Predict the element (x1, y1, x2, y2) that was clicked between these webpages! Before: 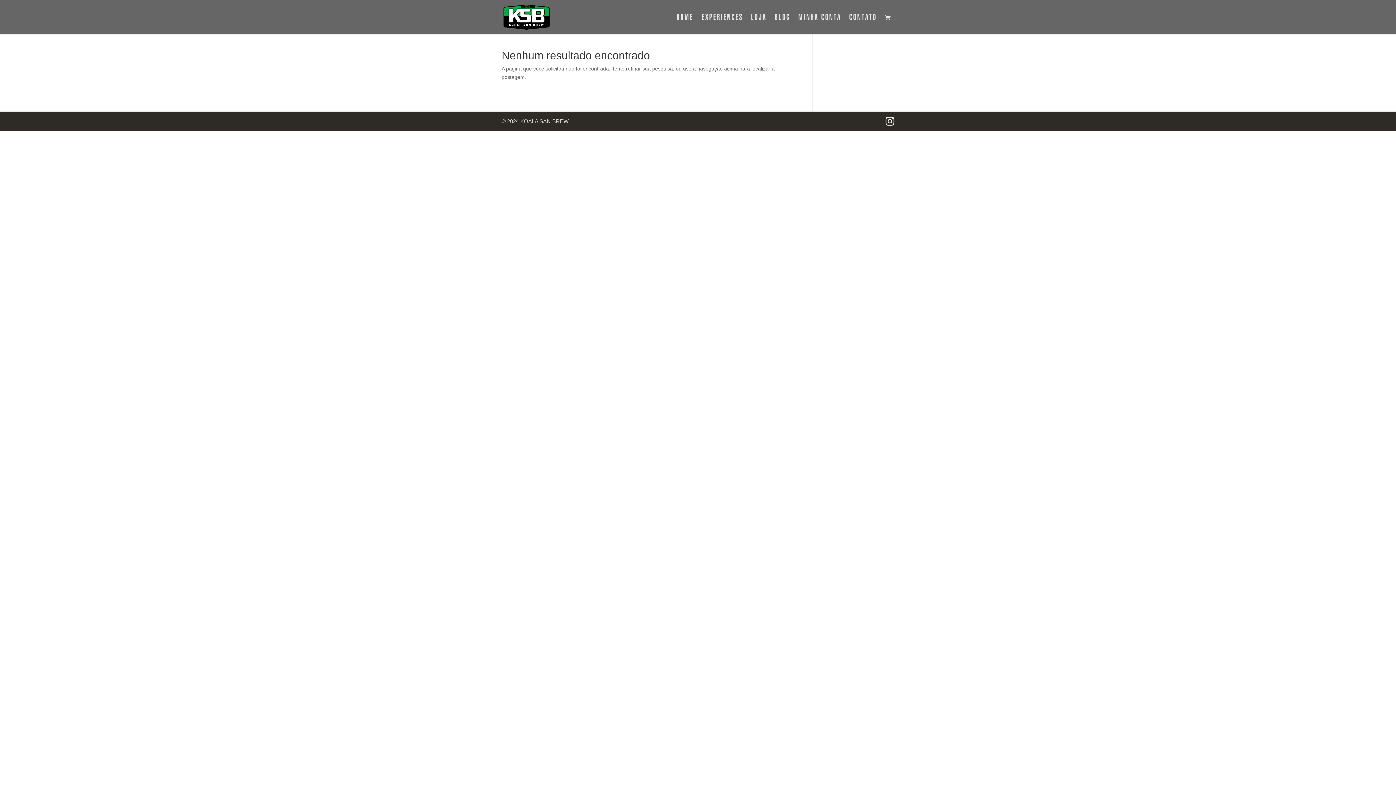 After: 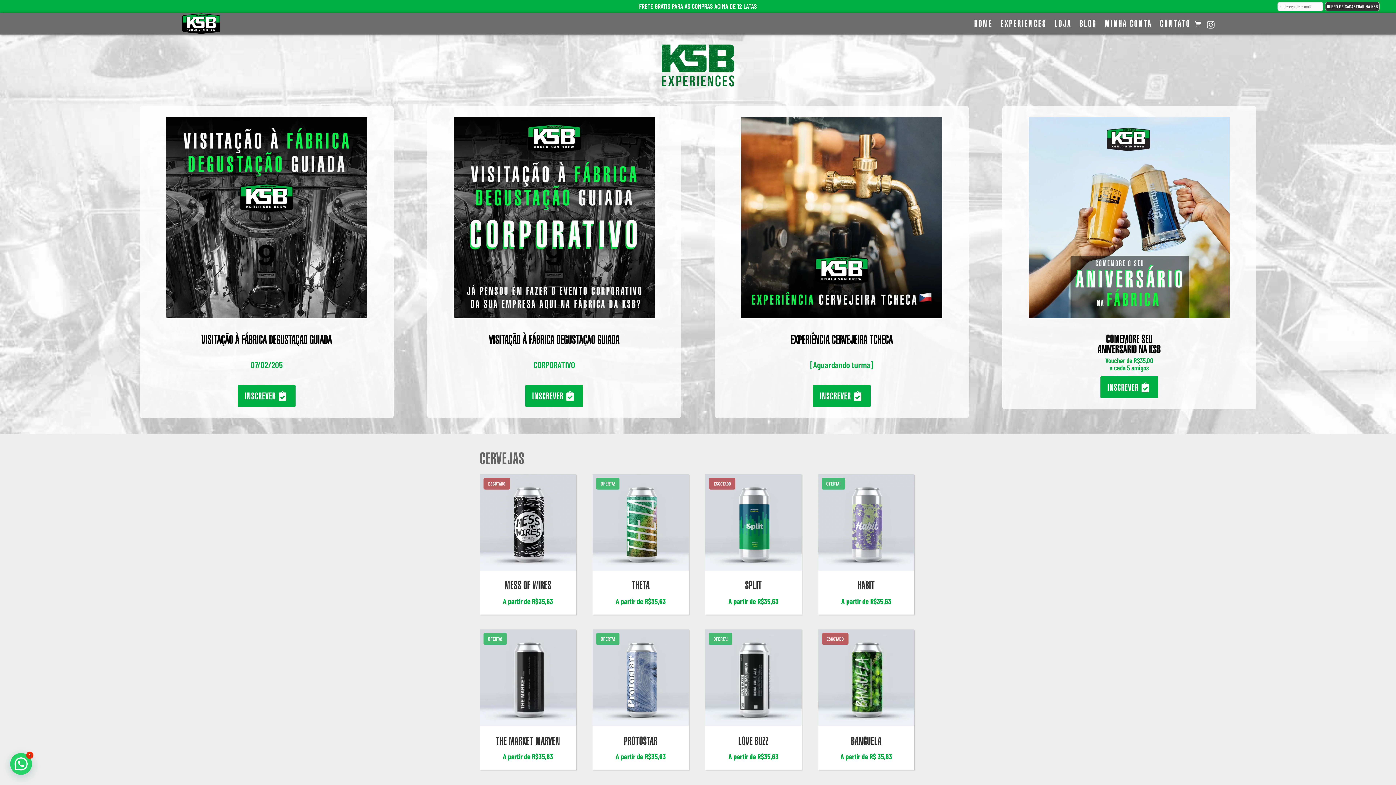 Action: label: HOME bbox: (676, 14, 693, 34)